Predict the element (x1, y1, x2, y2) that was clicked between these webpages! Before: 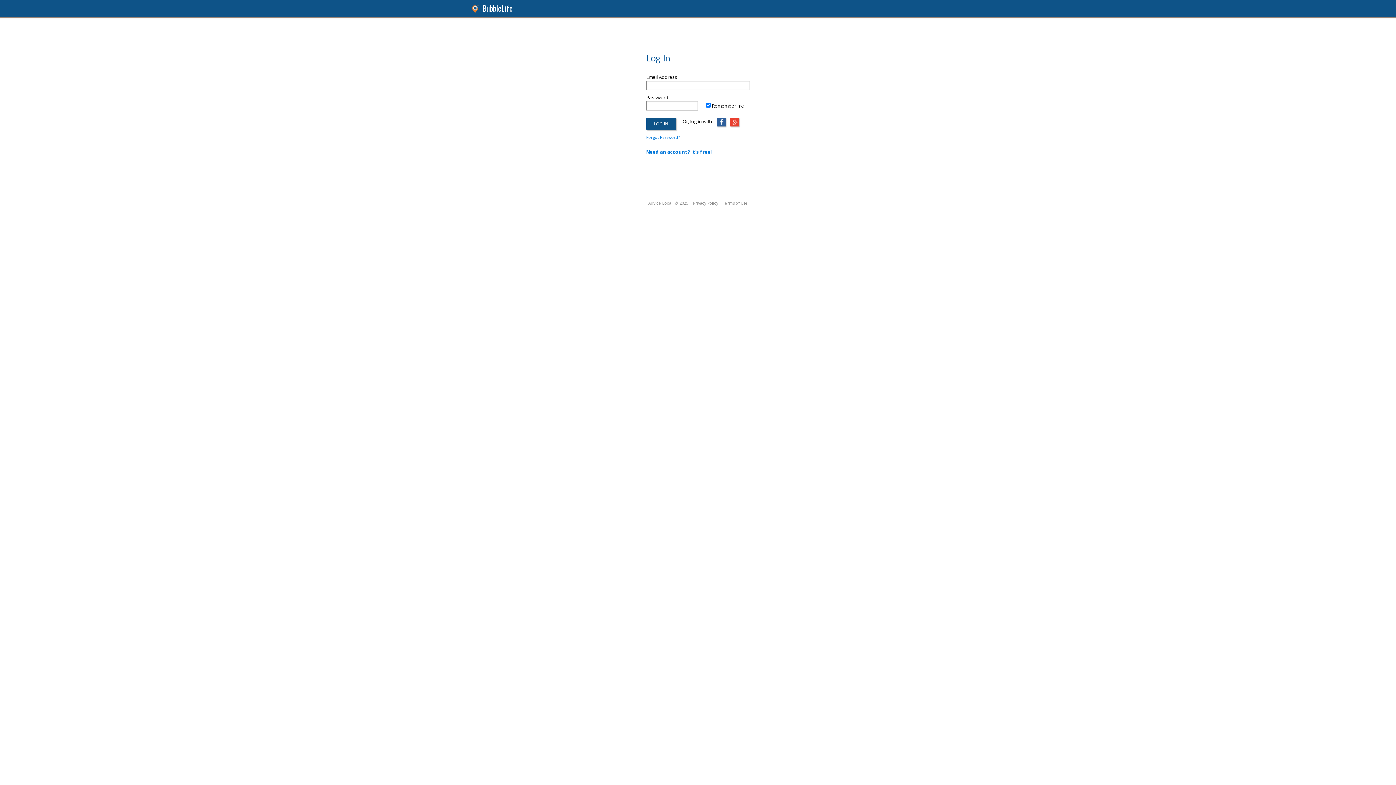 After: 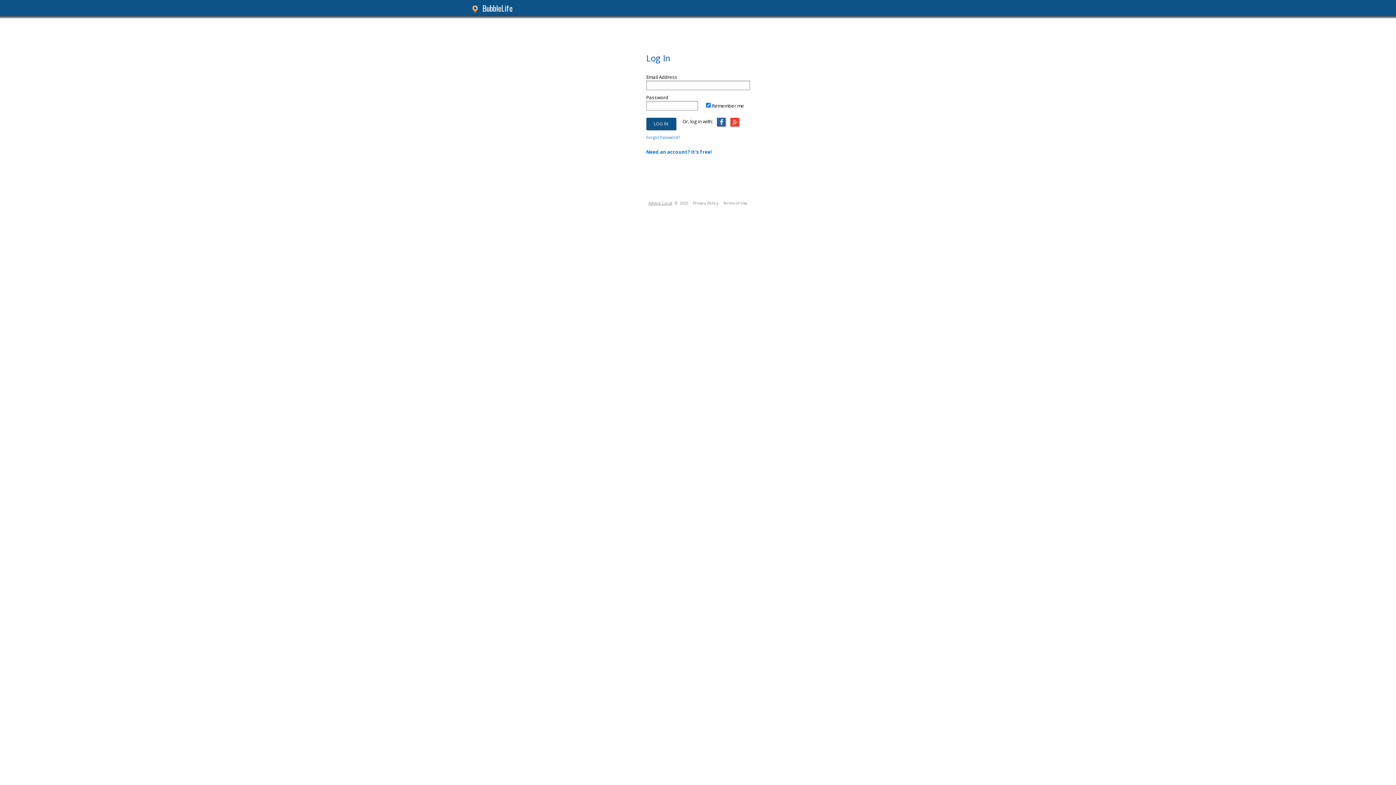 Action: label: Advice Local bbox: (648, 200, 672, 205)